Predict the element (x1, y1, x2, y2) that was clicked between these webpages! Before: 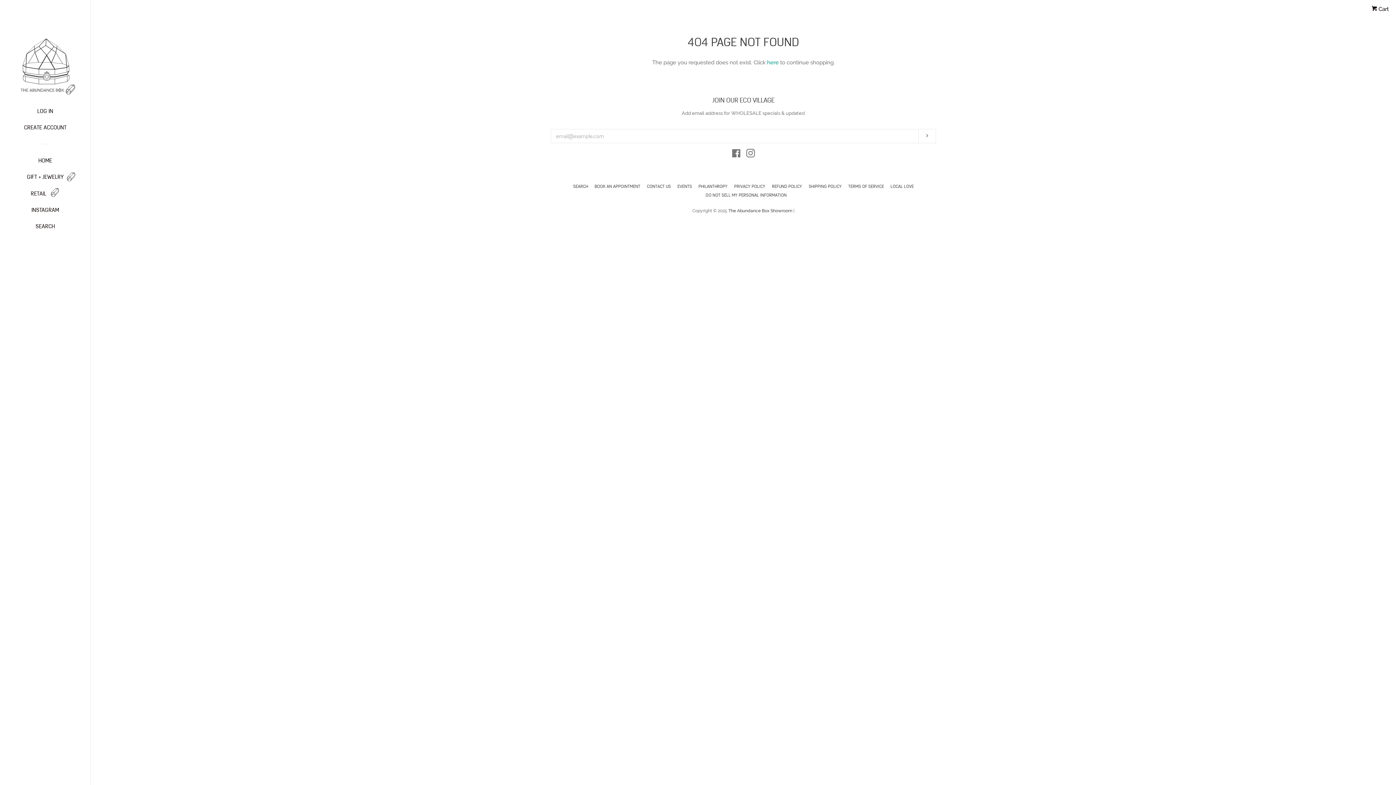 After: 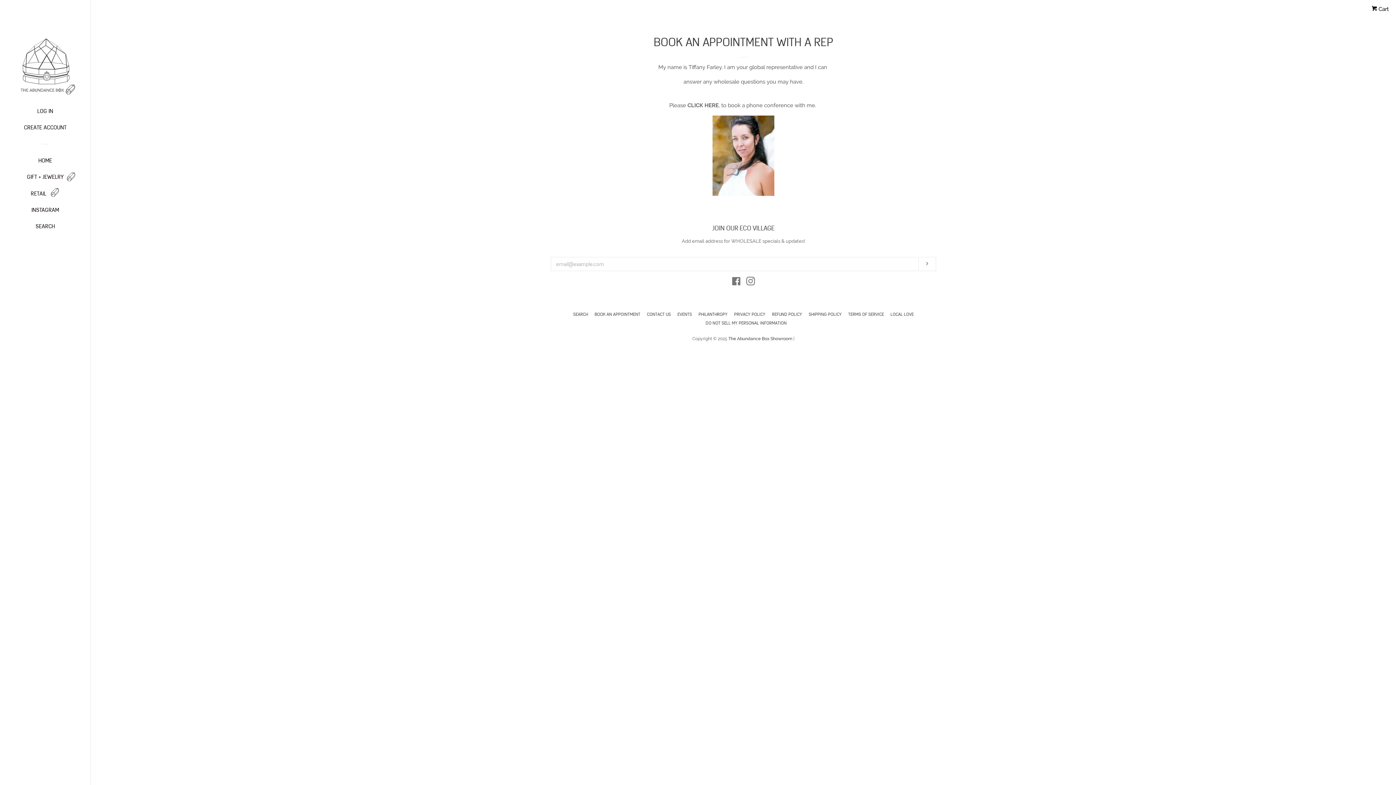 Action: bbox: (594, 183, 640, 189) label: BOOK AN APPOINTMENT